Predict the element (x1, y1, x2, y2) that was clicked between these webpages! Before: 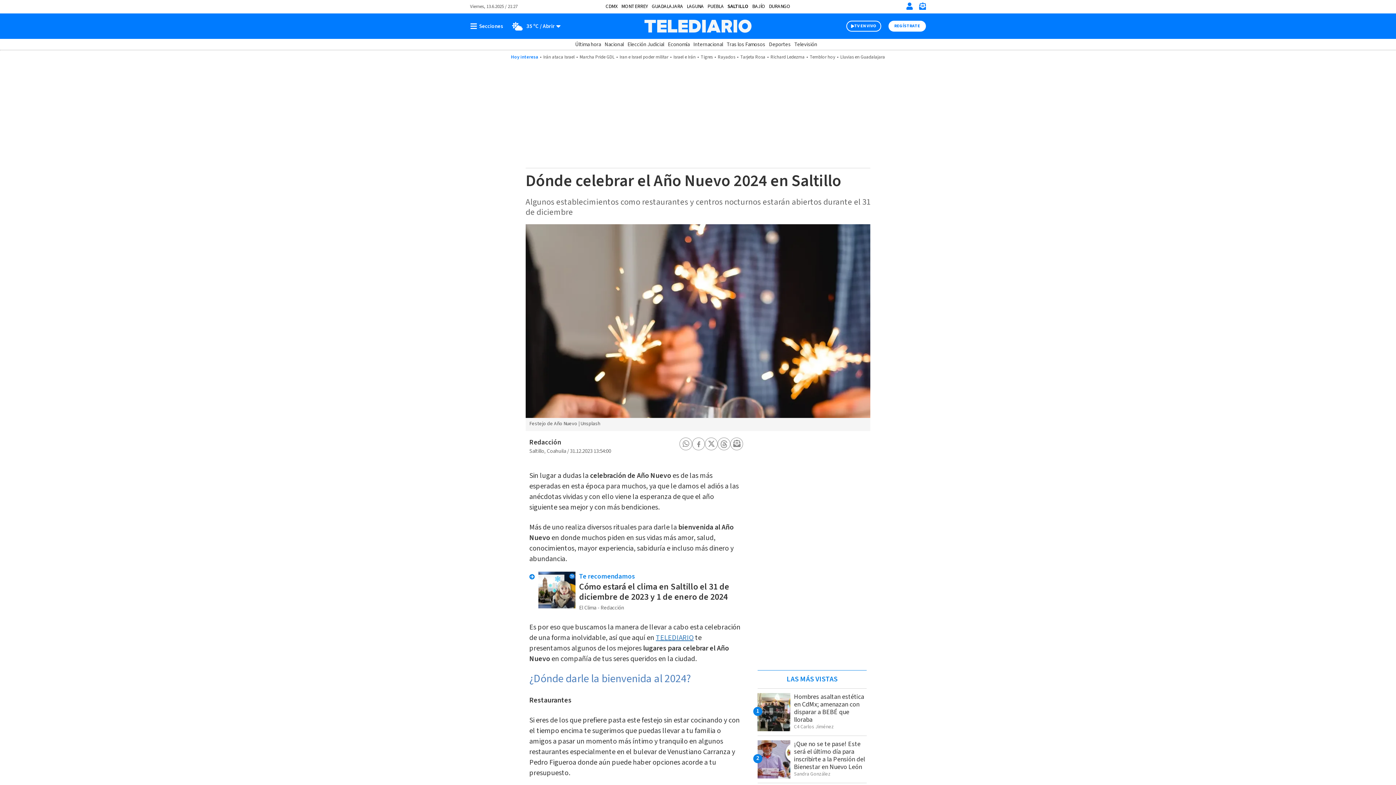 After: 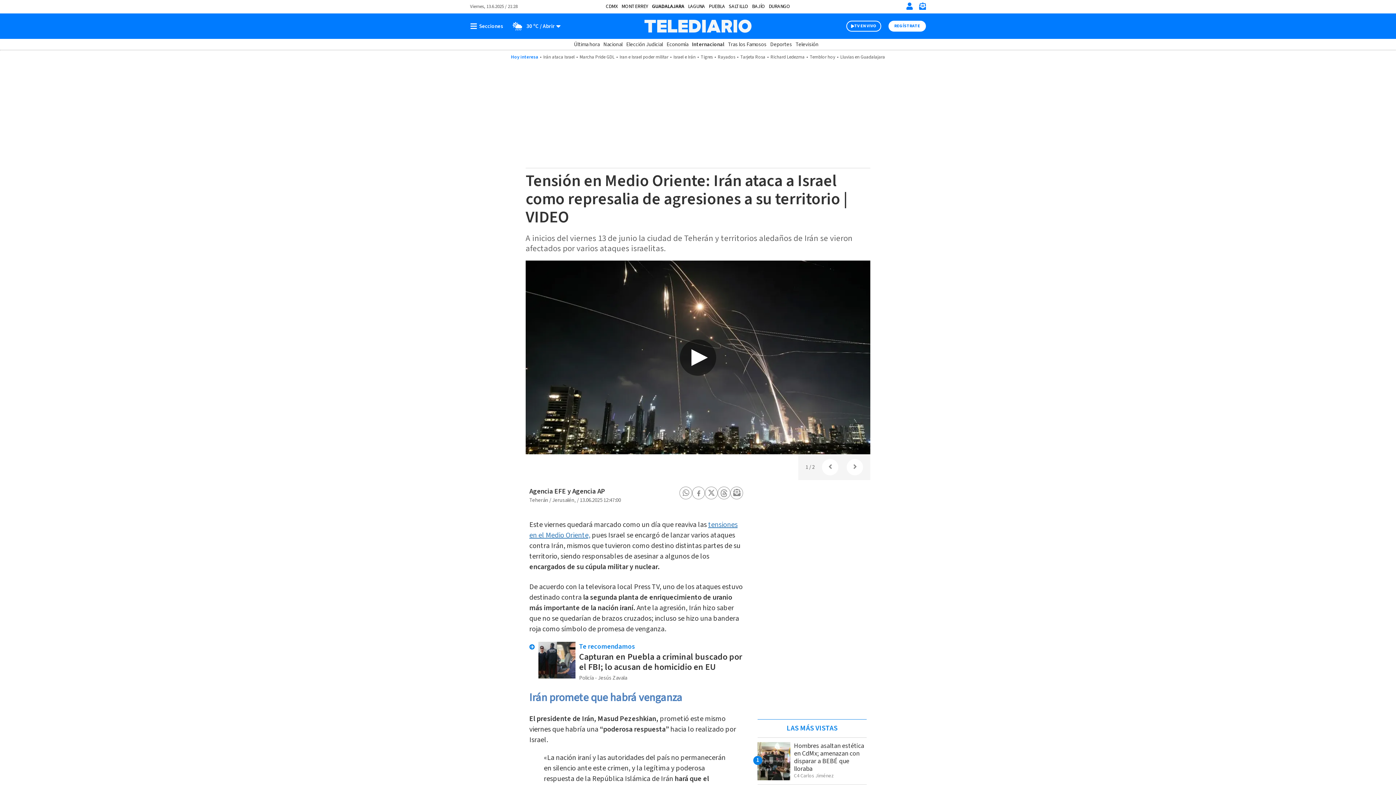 Action: bbox: (543, 53, 574, 60) label: Irán ataca Israel